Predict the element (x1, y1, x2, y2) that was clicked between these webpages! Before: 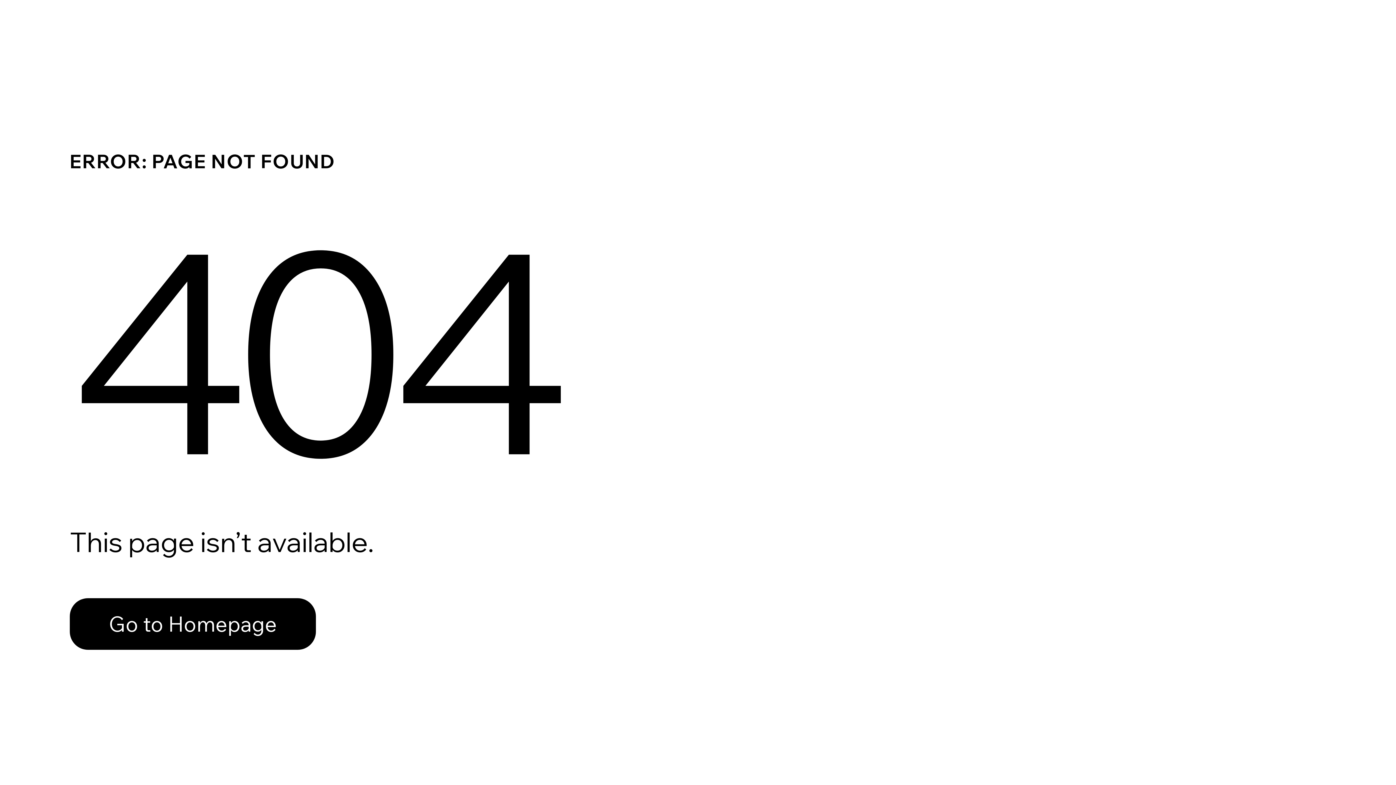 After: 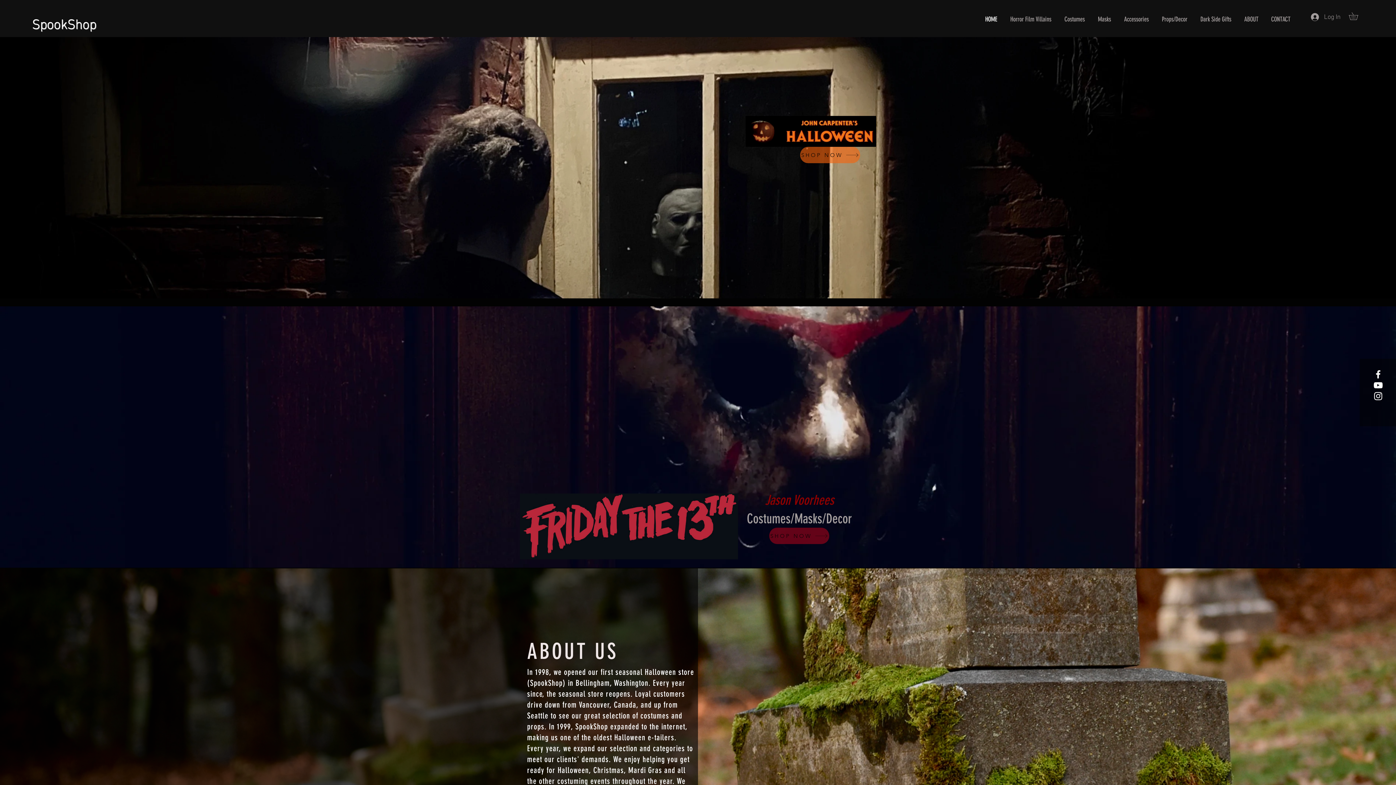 Action: bbox: (69, 582, 768, 659) label: Go to Homepage